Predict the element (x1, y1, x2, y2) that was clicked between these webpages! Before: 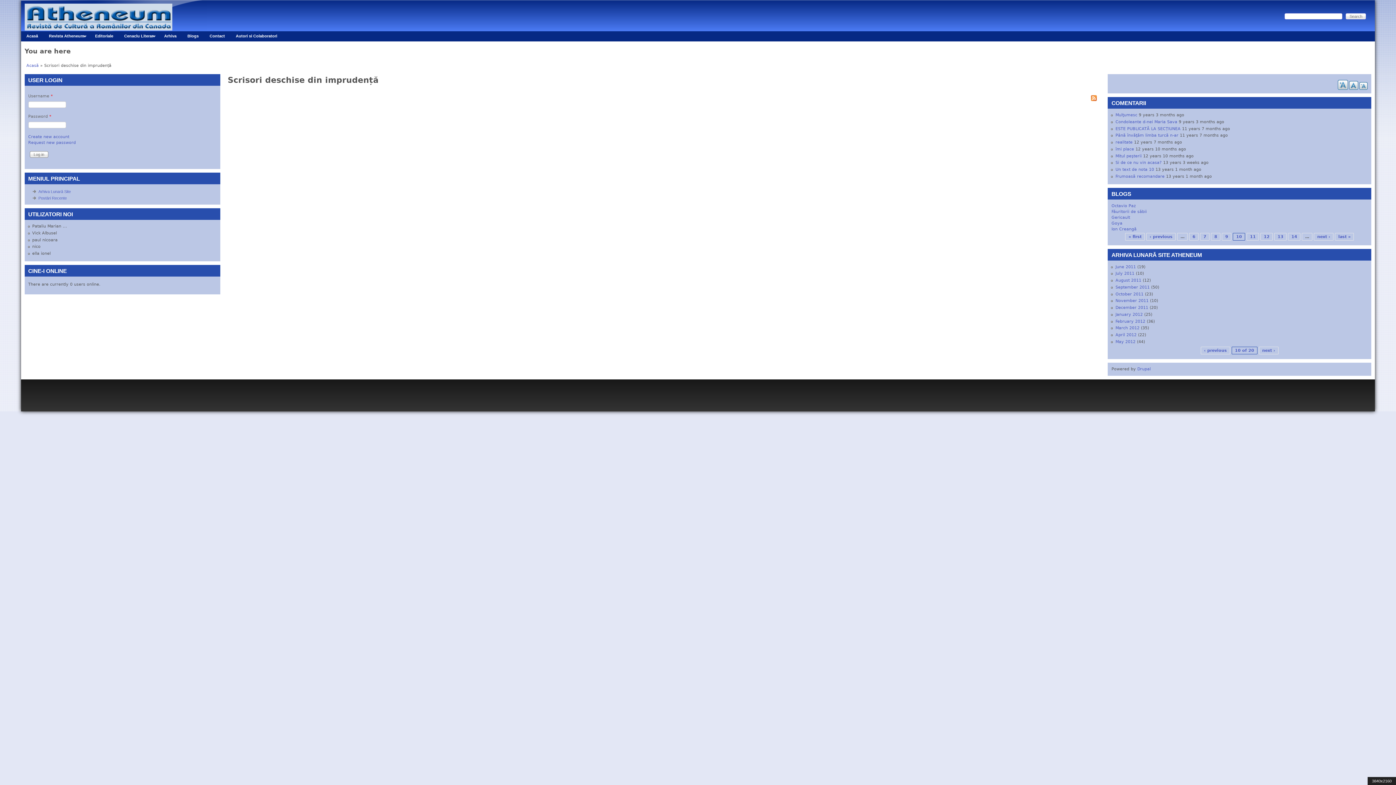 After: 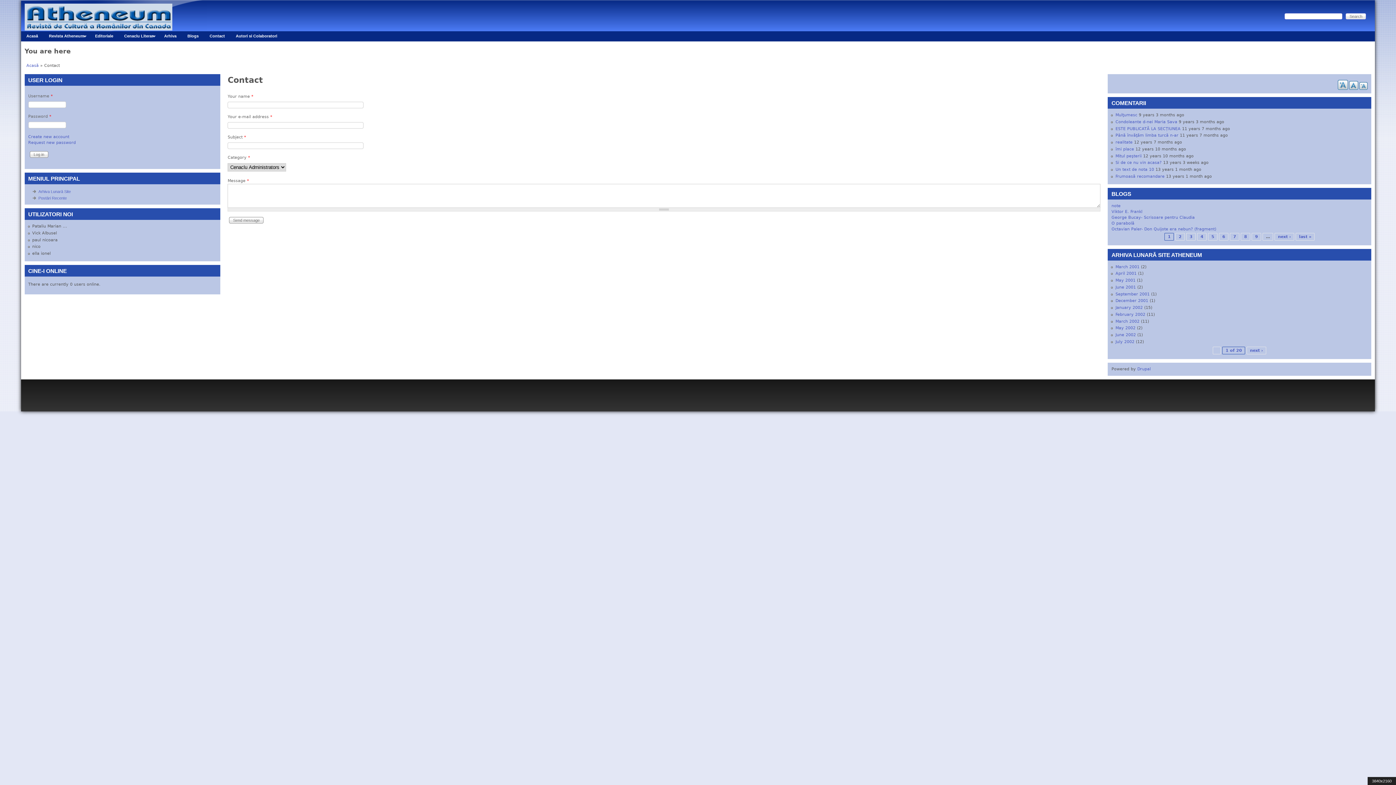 Action: bbox: (204, 31, 230, 41) label: Contact